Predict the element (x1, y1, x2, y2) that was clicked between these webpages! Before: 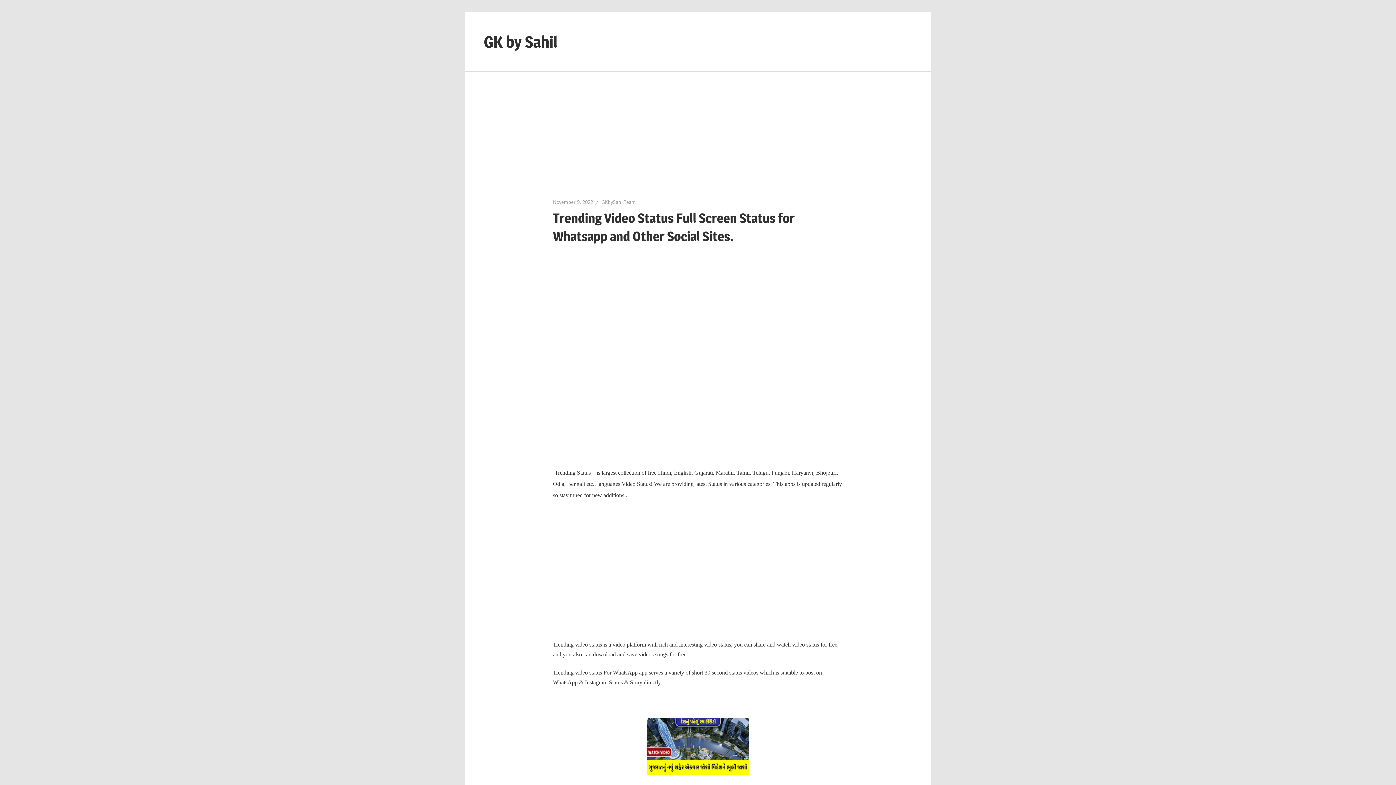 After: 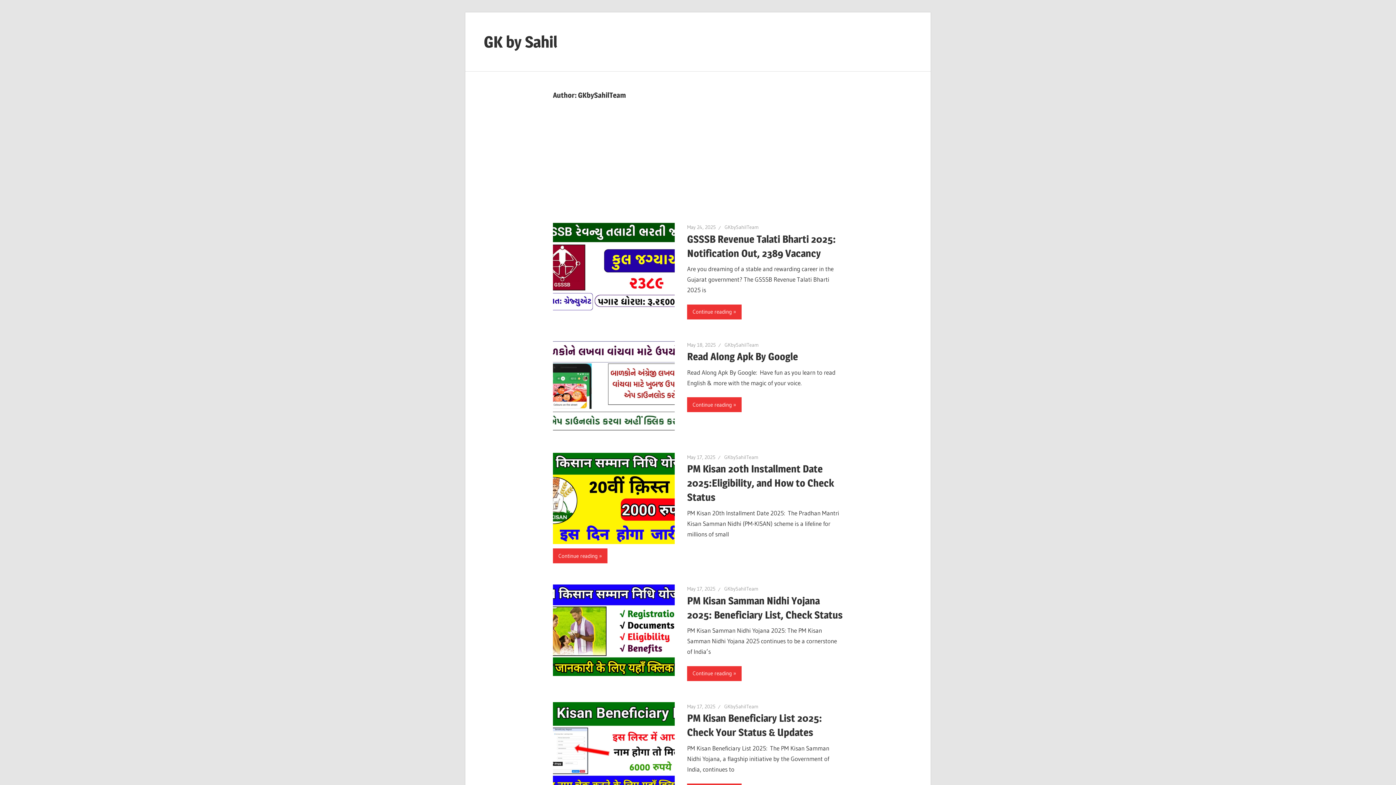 Action: bbox: (601, 198, 636, 205) label: GKbySahilTeam